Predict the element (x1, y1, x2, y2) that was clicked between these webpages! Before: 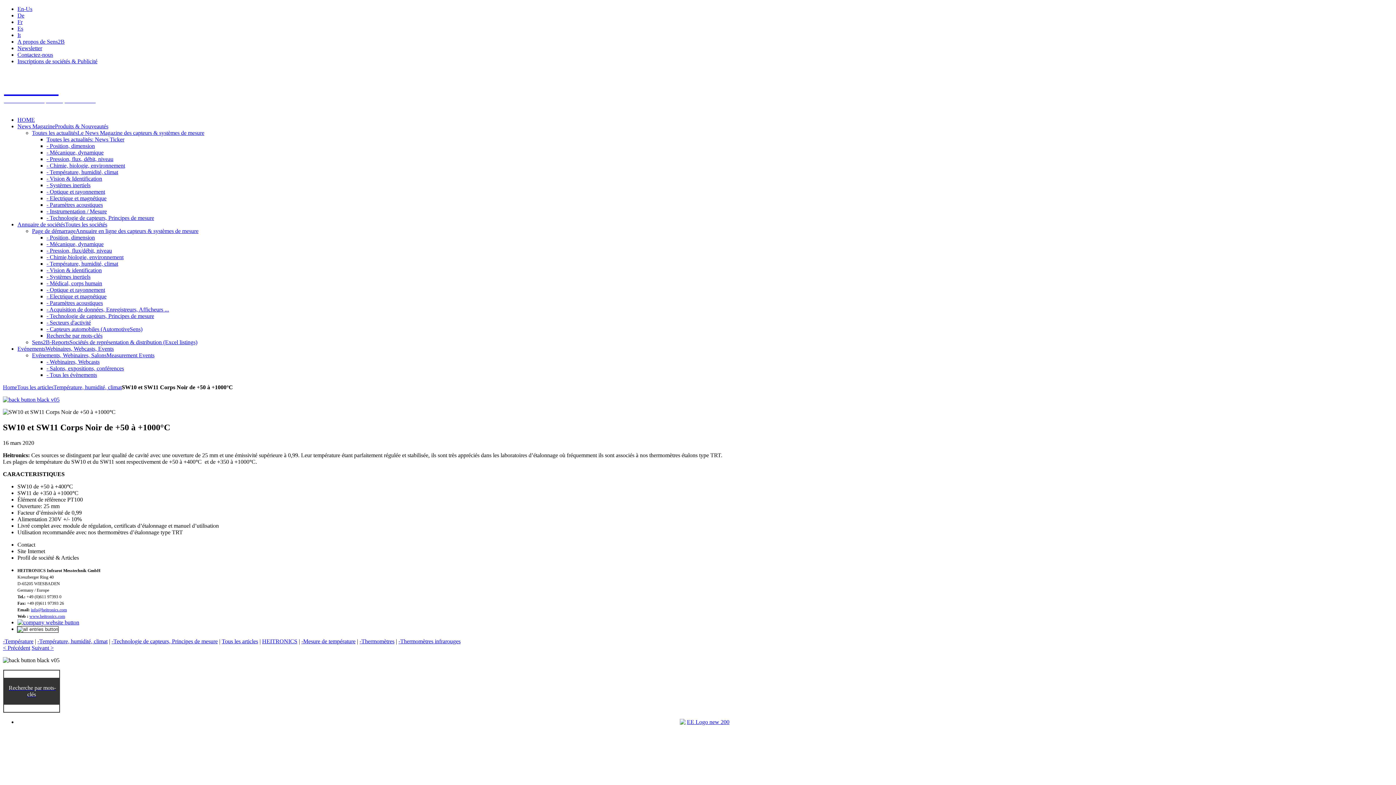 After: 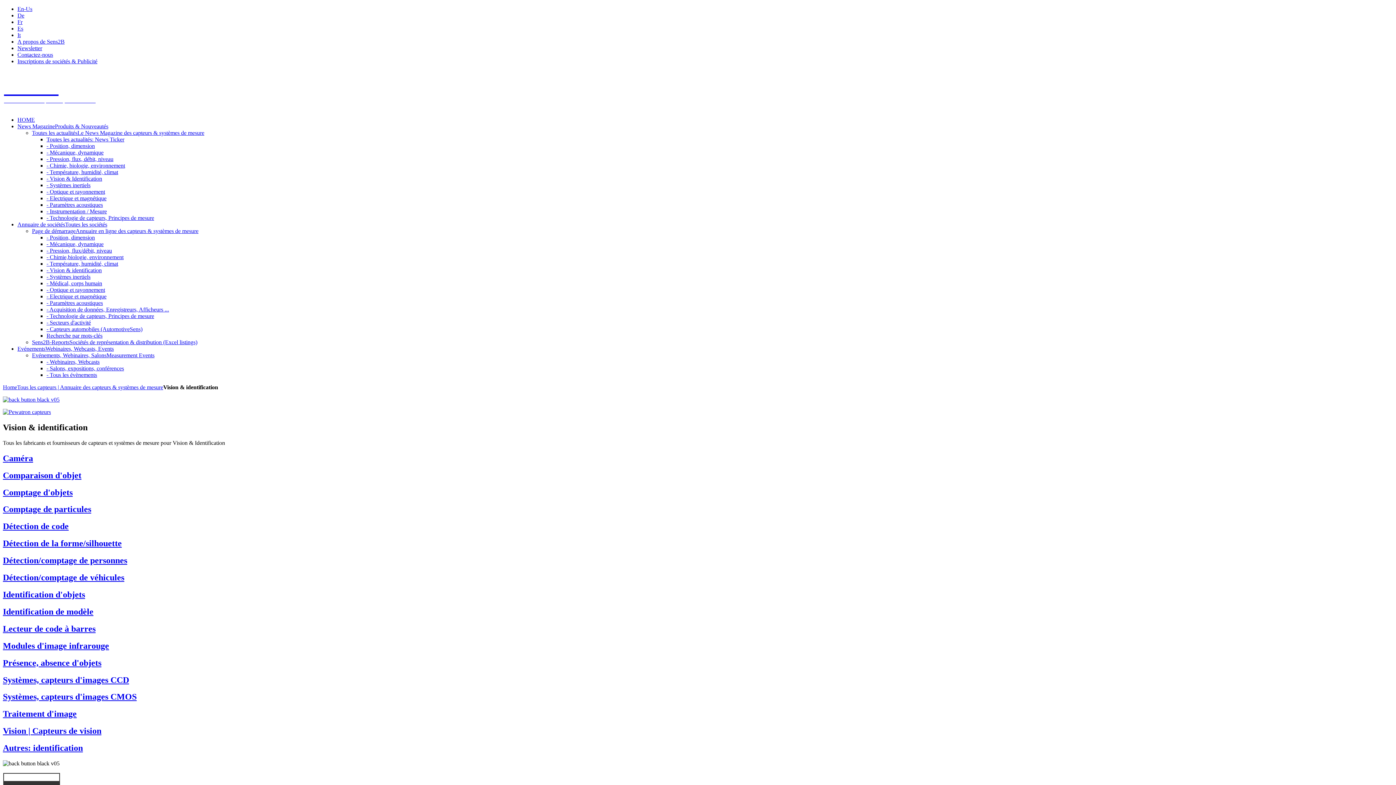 Action: bbox: (46, 267, 101, 273) label: - Vision & identification